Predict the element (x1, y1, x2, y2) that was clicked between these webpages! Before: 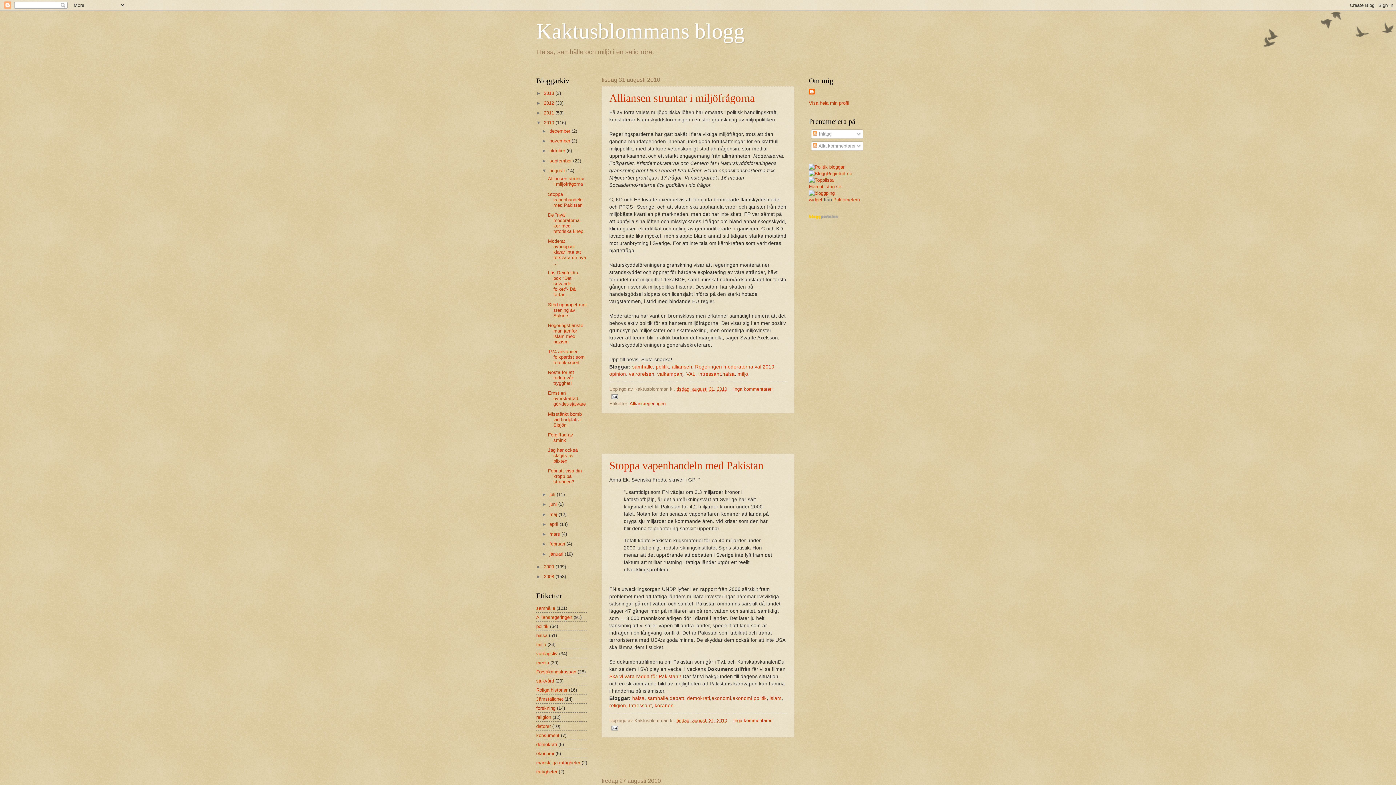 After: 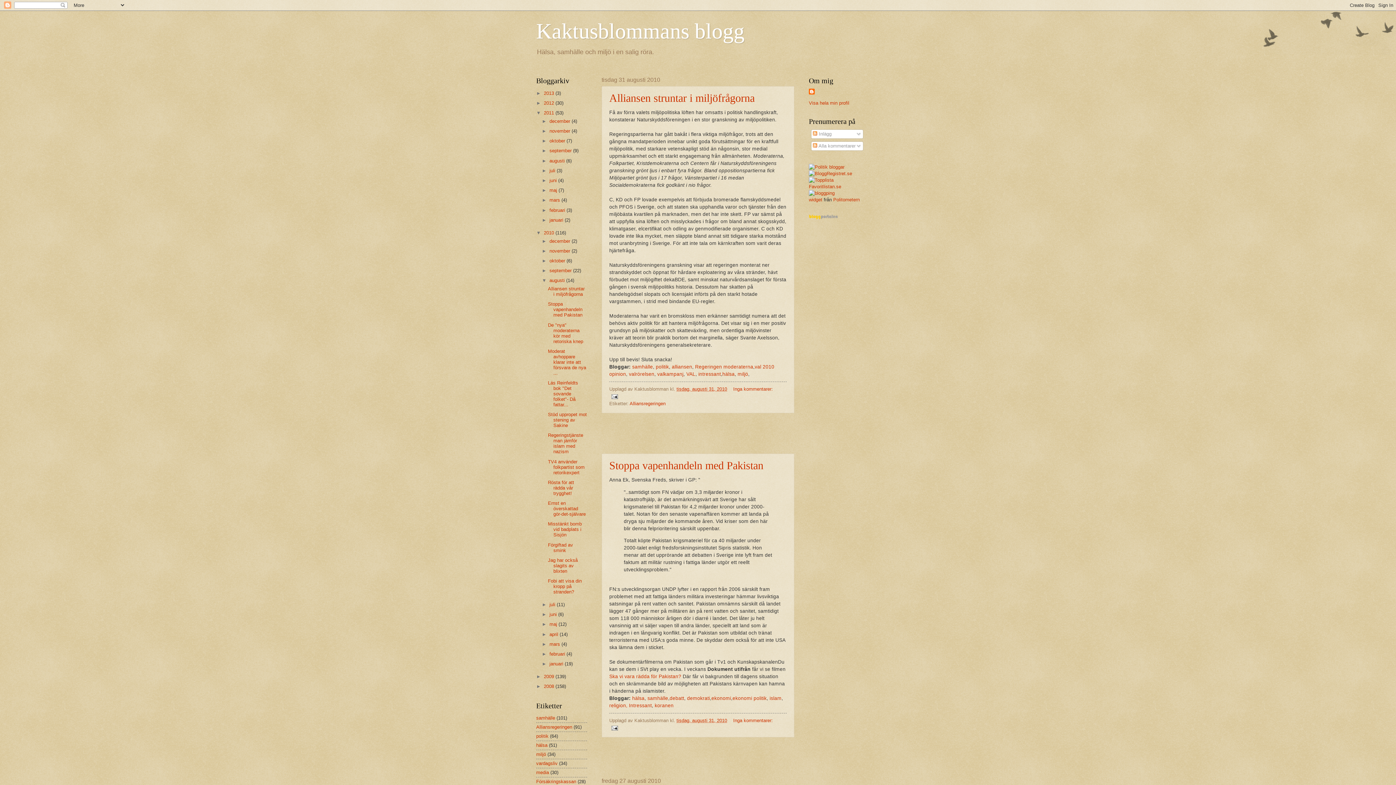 Action: bbox: (536, 110, 544, 115) label: ►  